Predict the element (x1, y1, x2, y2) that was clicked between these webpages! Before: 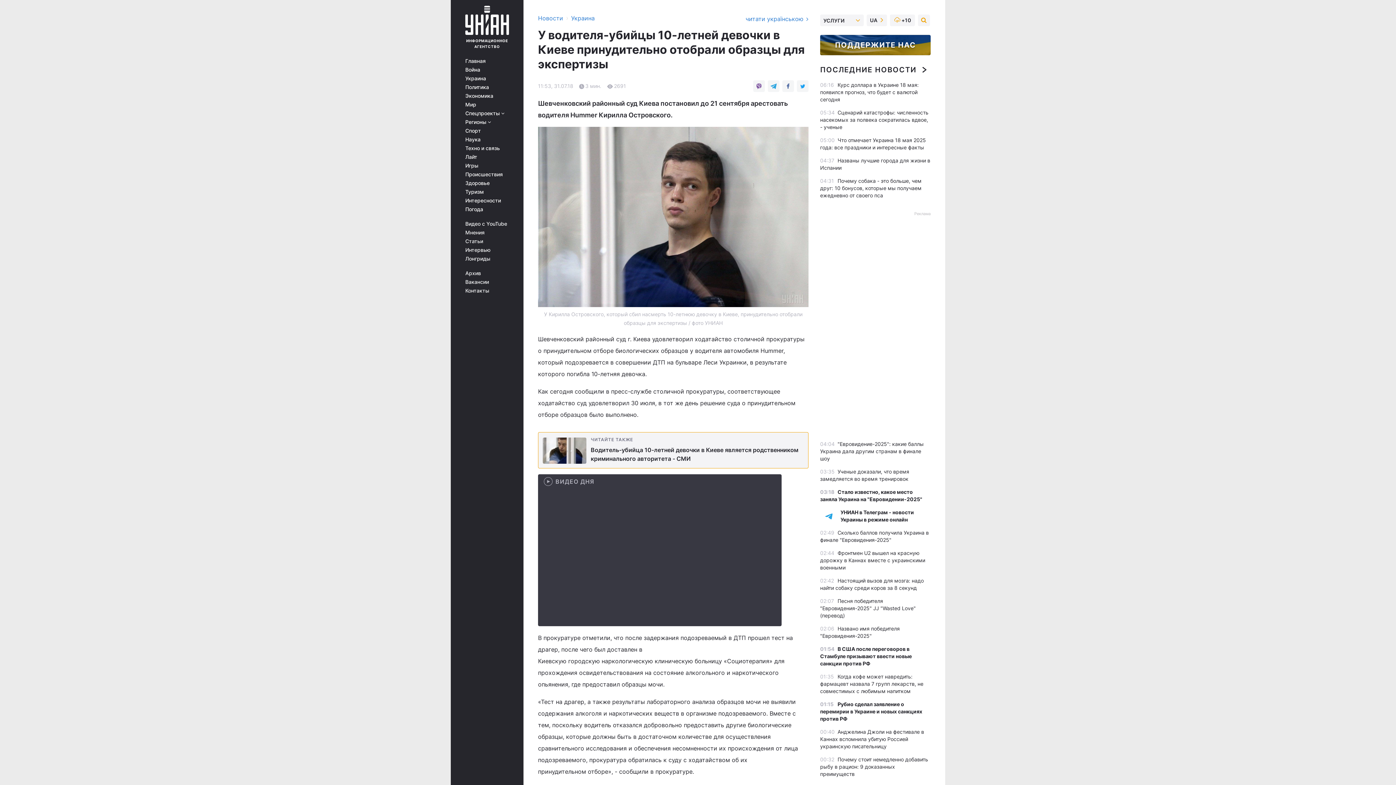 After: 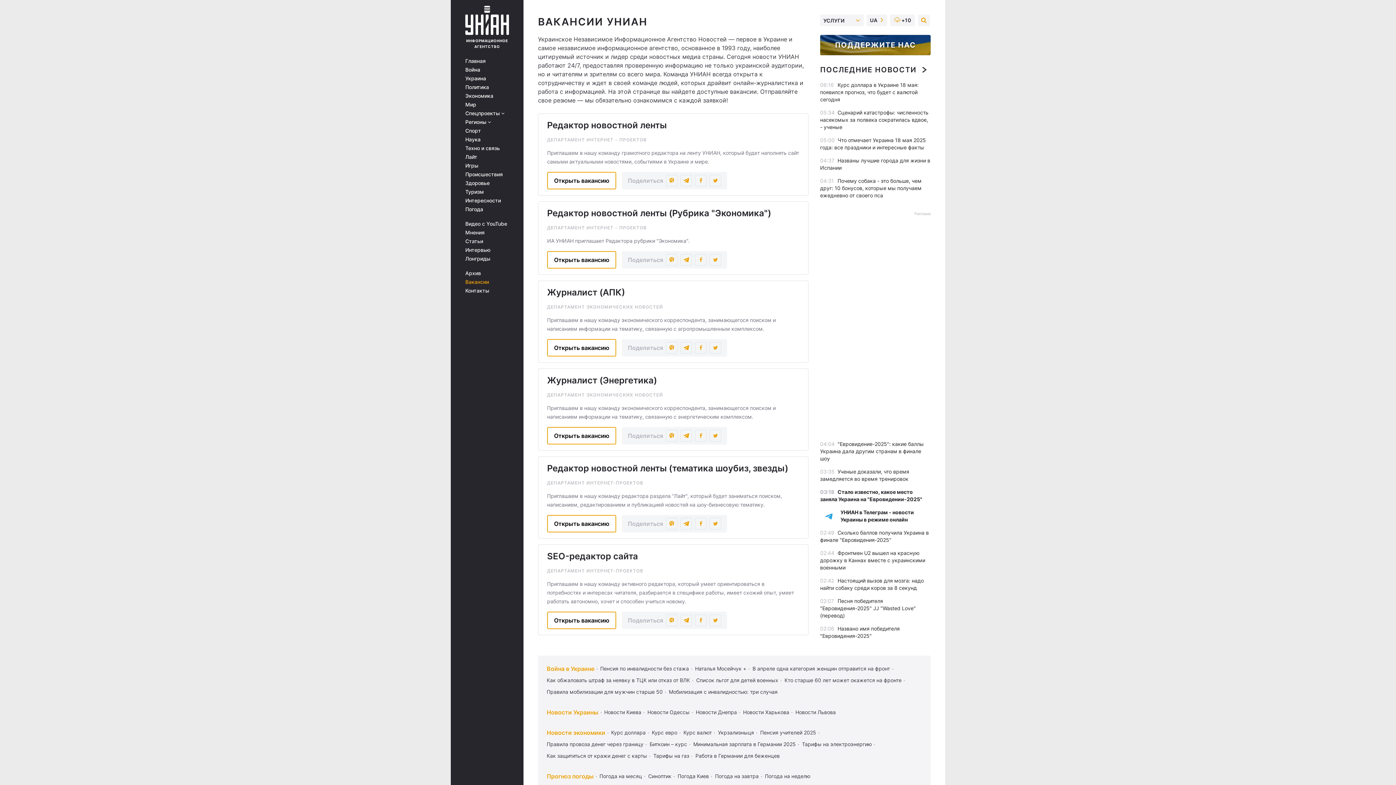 Action: label: Вакансии bbox: (465, 279, 513, 285)